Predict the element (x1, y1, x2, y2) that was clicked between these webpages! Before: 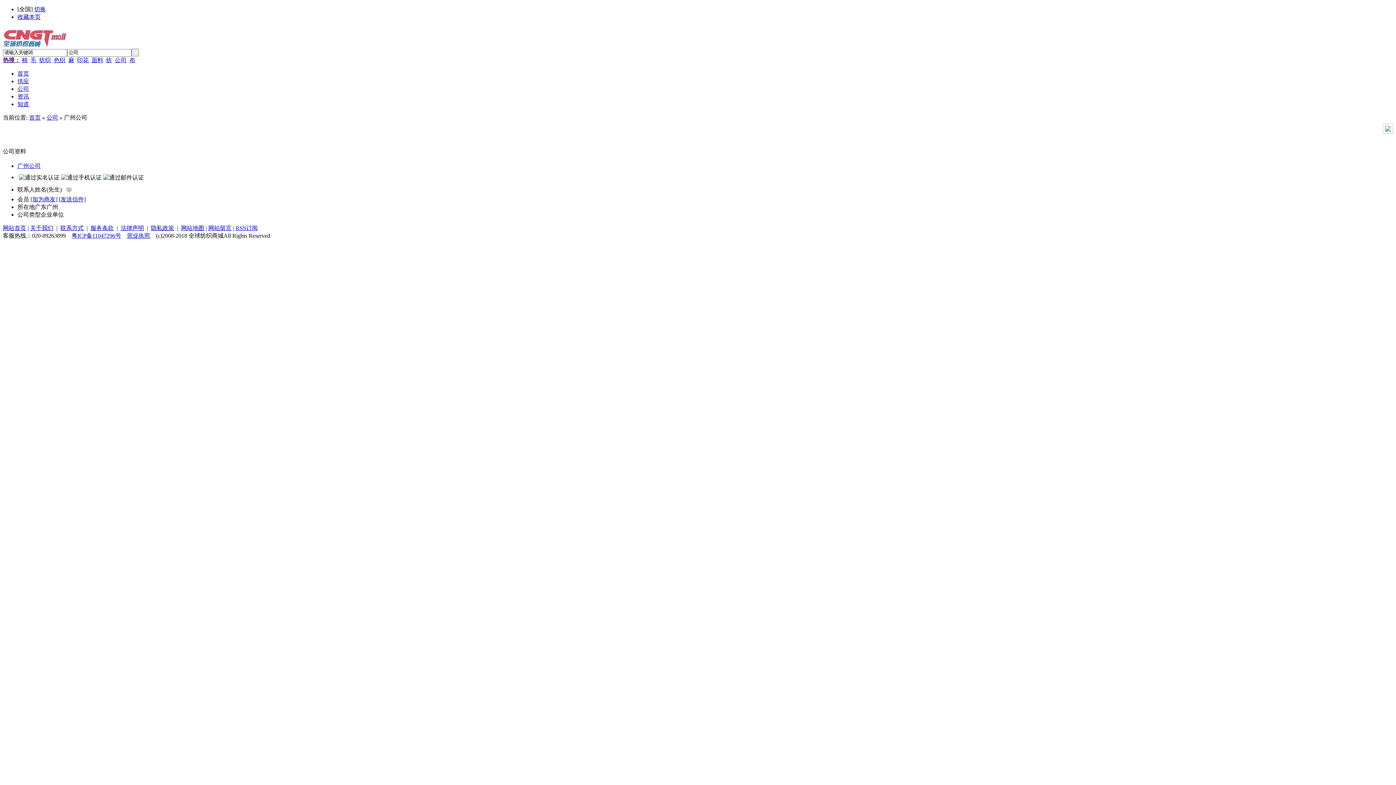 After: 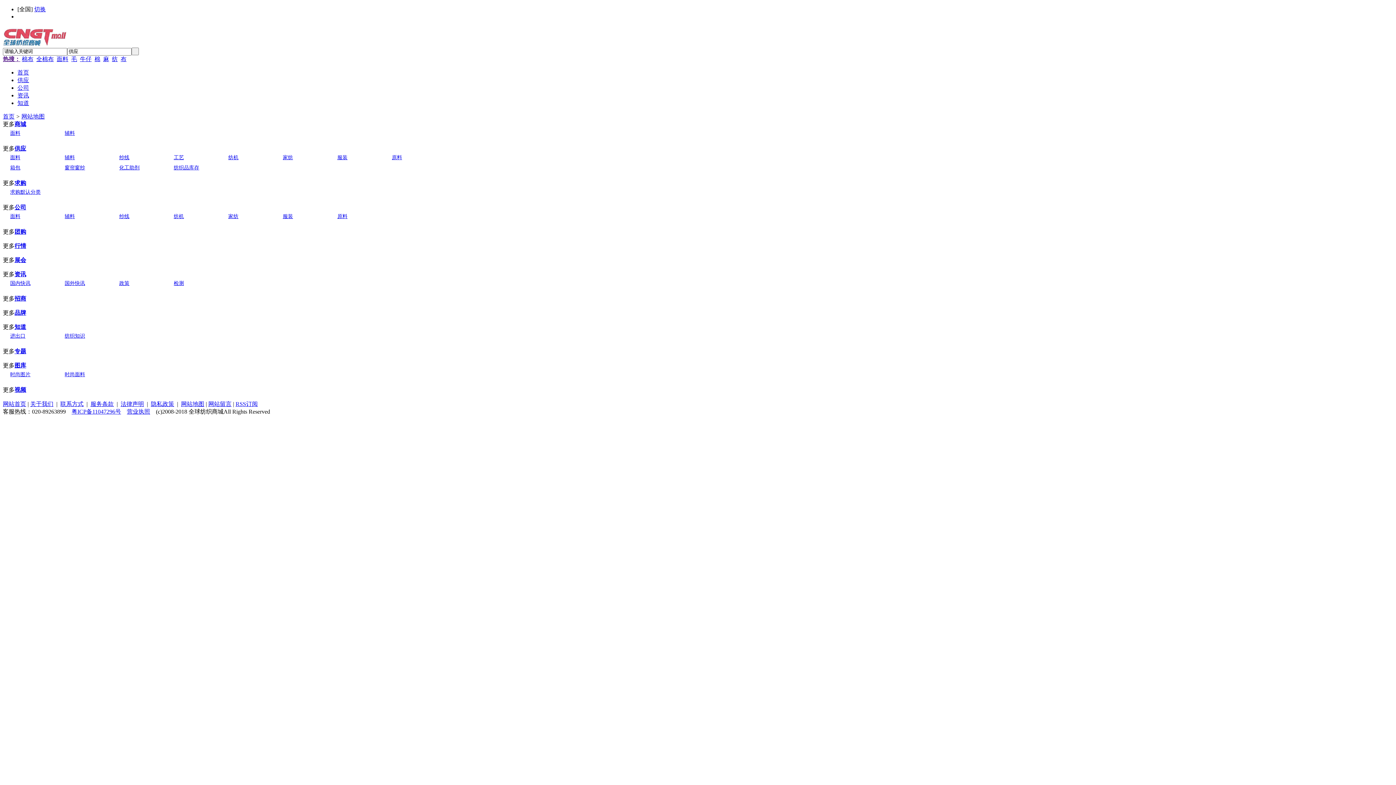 Action: bbox: (181, 224, 204, 231) label: 网站地图